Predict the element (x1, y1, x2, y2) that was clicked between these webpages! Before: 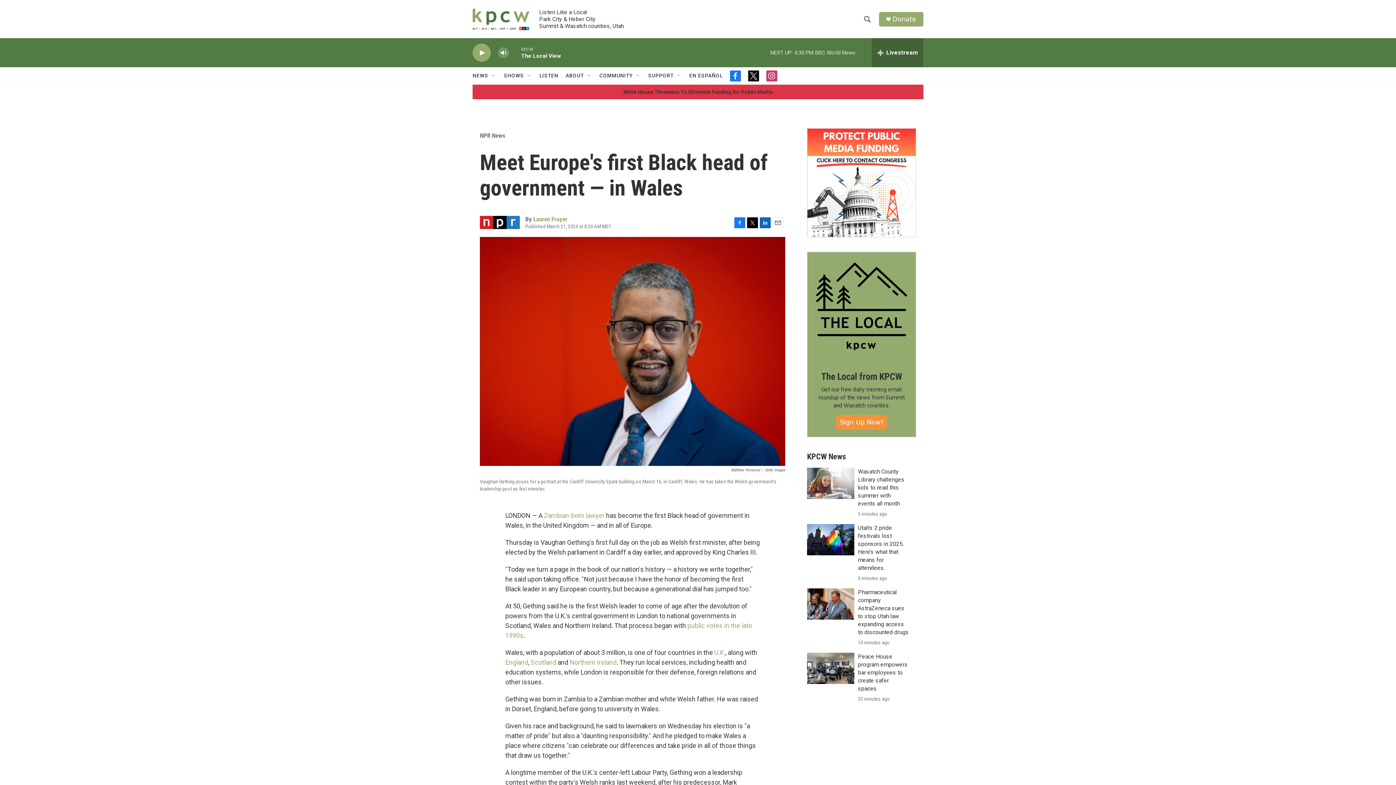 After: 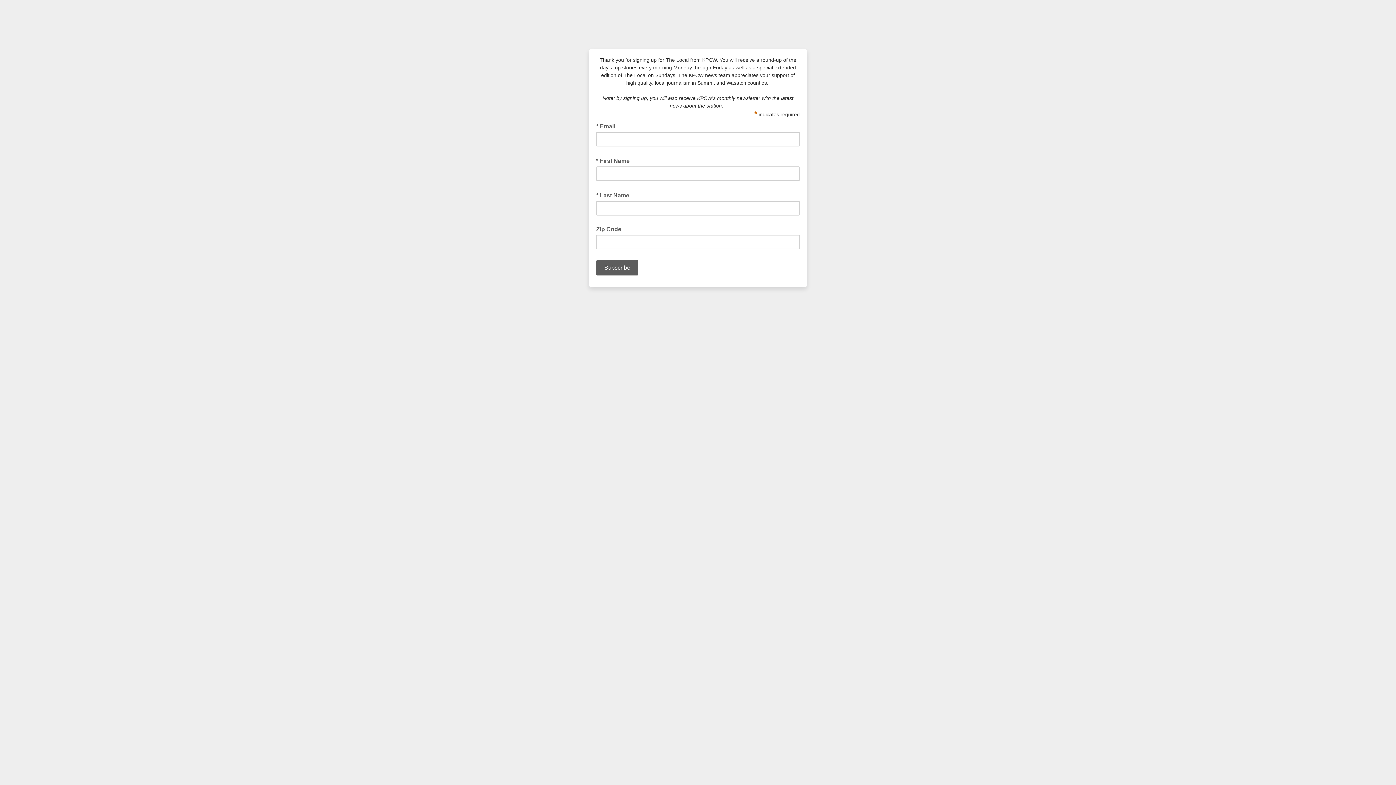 Action: bbox: (840, 418, 883, 426) label: Sign Up Now!